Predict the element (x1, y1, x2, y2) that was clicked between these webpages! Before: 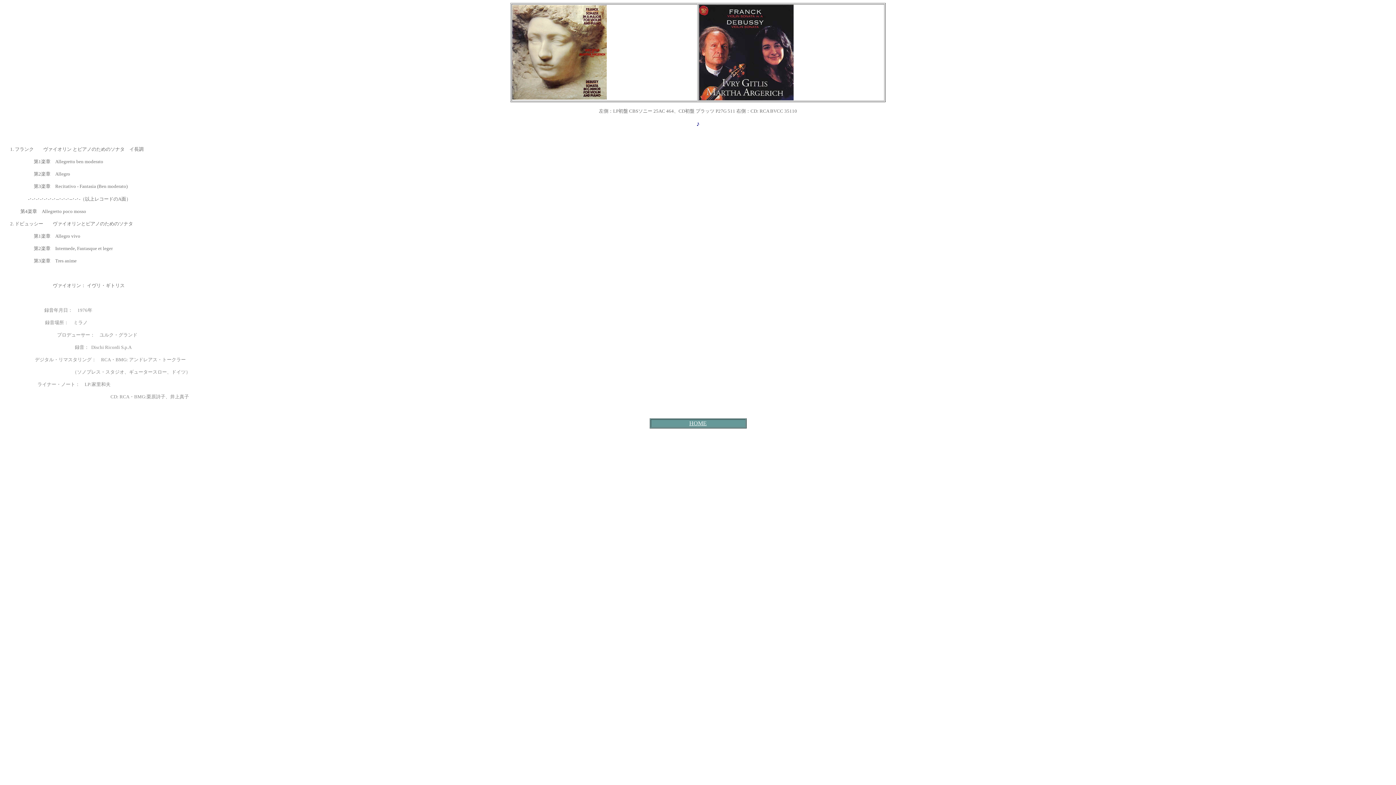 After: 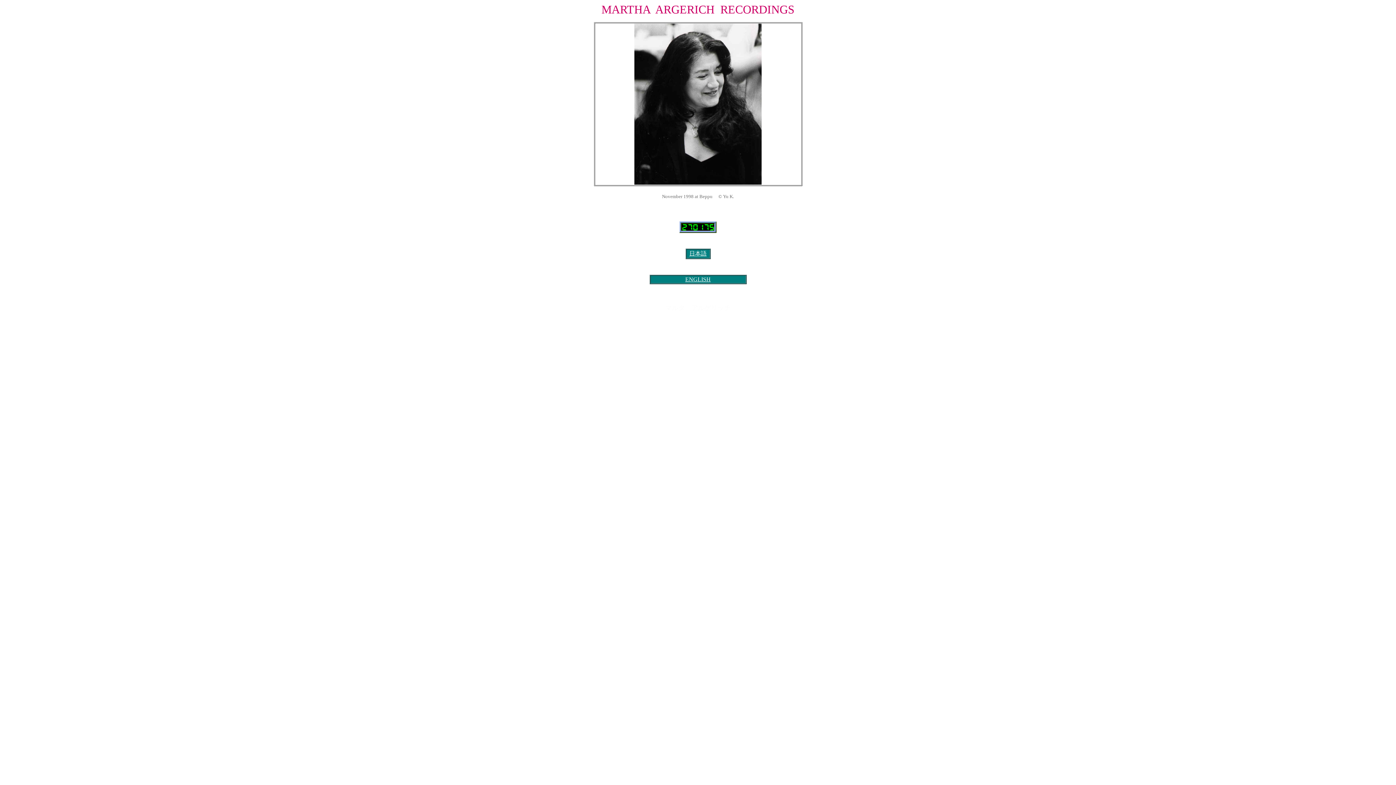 Action: label: HOME bbox: (689, 420, 706, 426)